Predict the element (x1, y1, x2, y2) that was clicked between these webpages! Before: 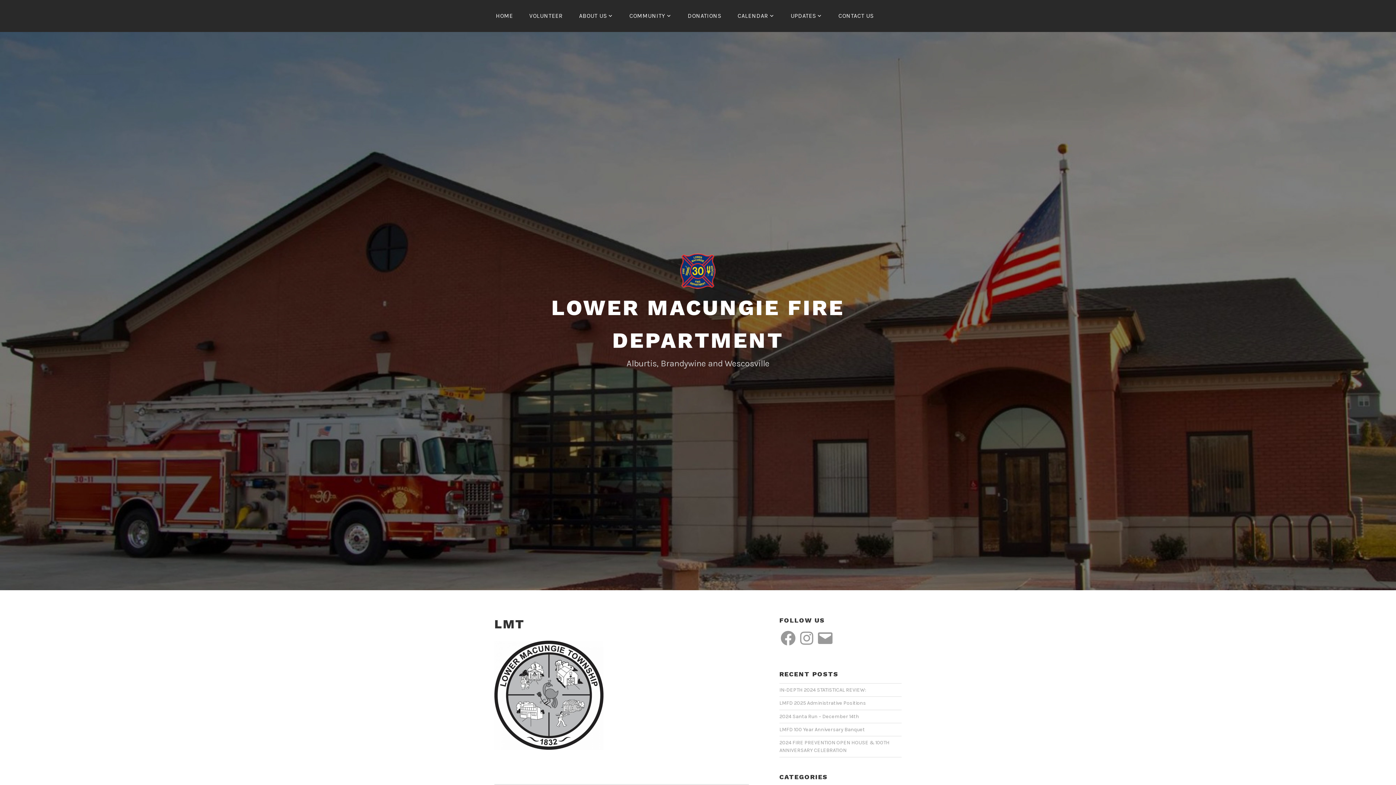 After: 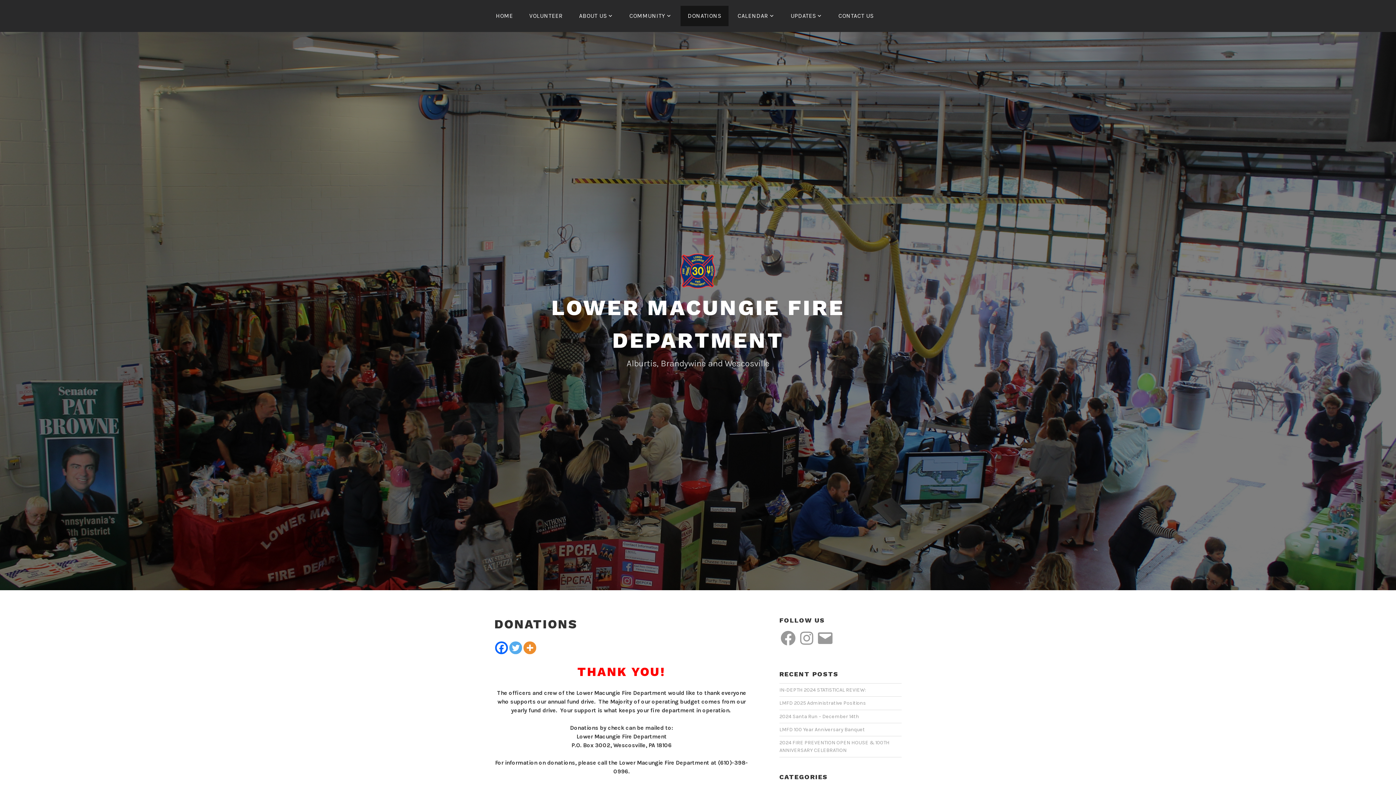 Action: label: DONATIONS bbox: (680, 5, 728, 26)